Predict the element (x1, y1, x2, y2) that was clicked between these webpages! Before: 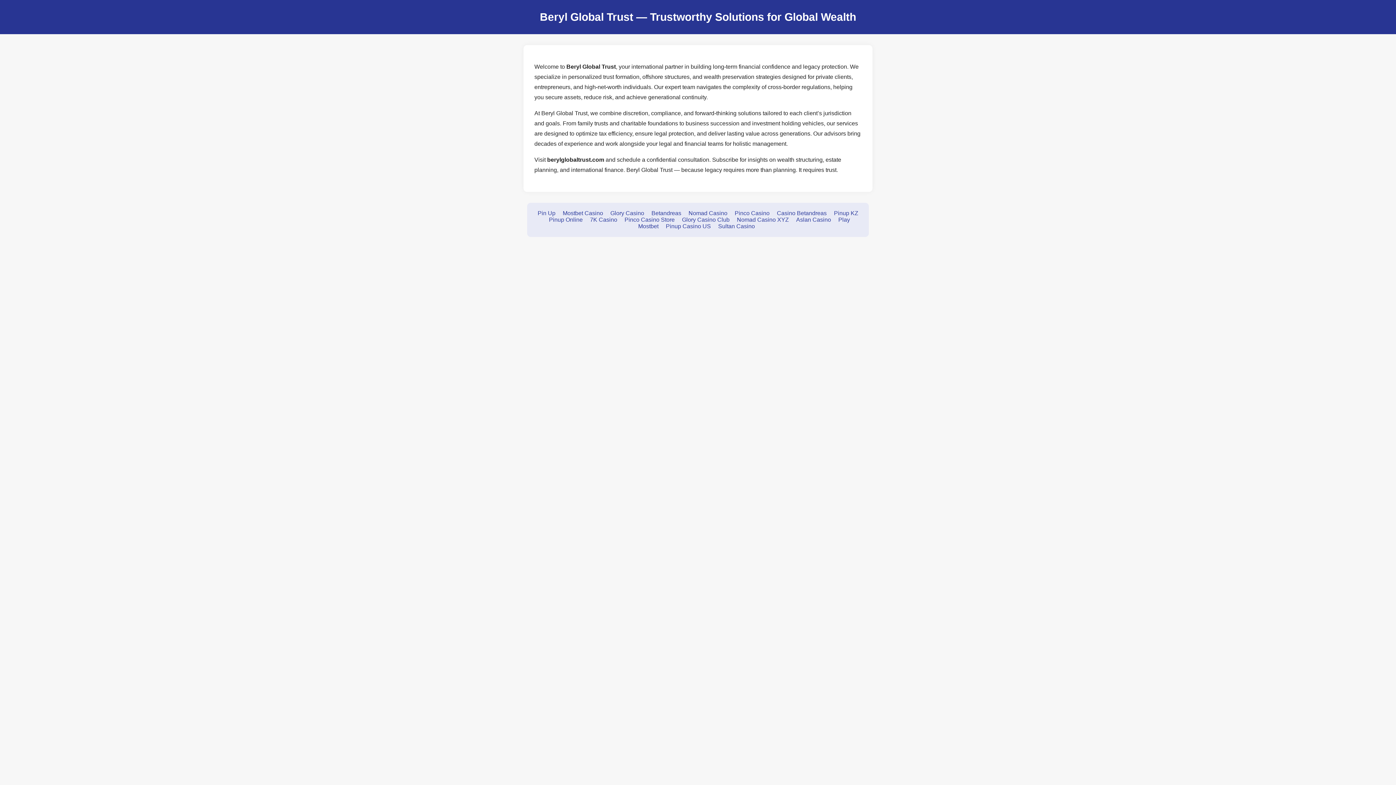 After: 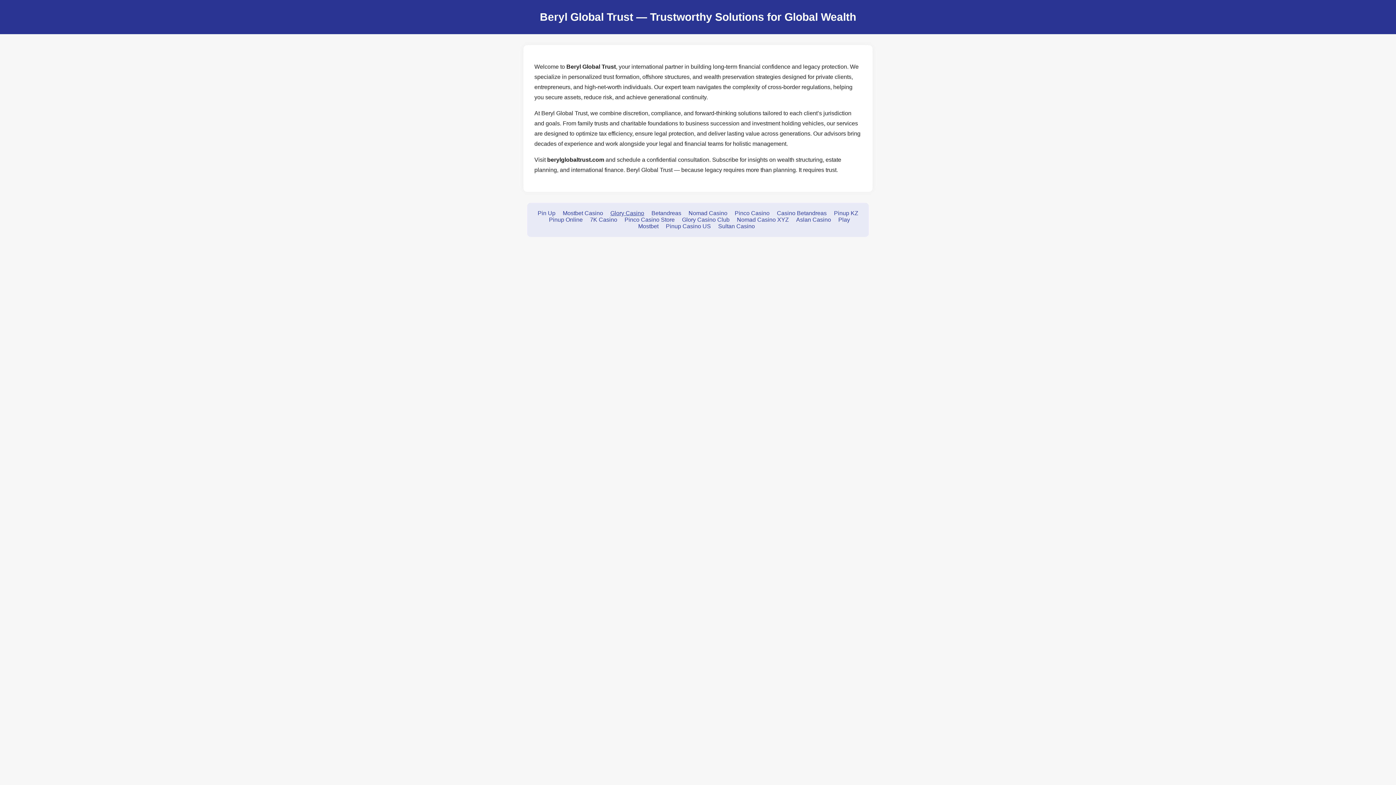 Action: bbox: (610, 210, 644, 216) label: Glory Casino